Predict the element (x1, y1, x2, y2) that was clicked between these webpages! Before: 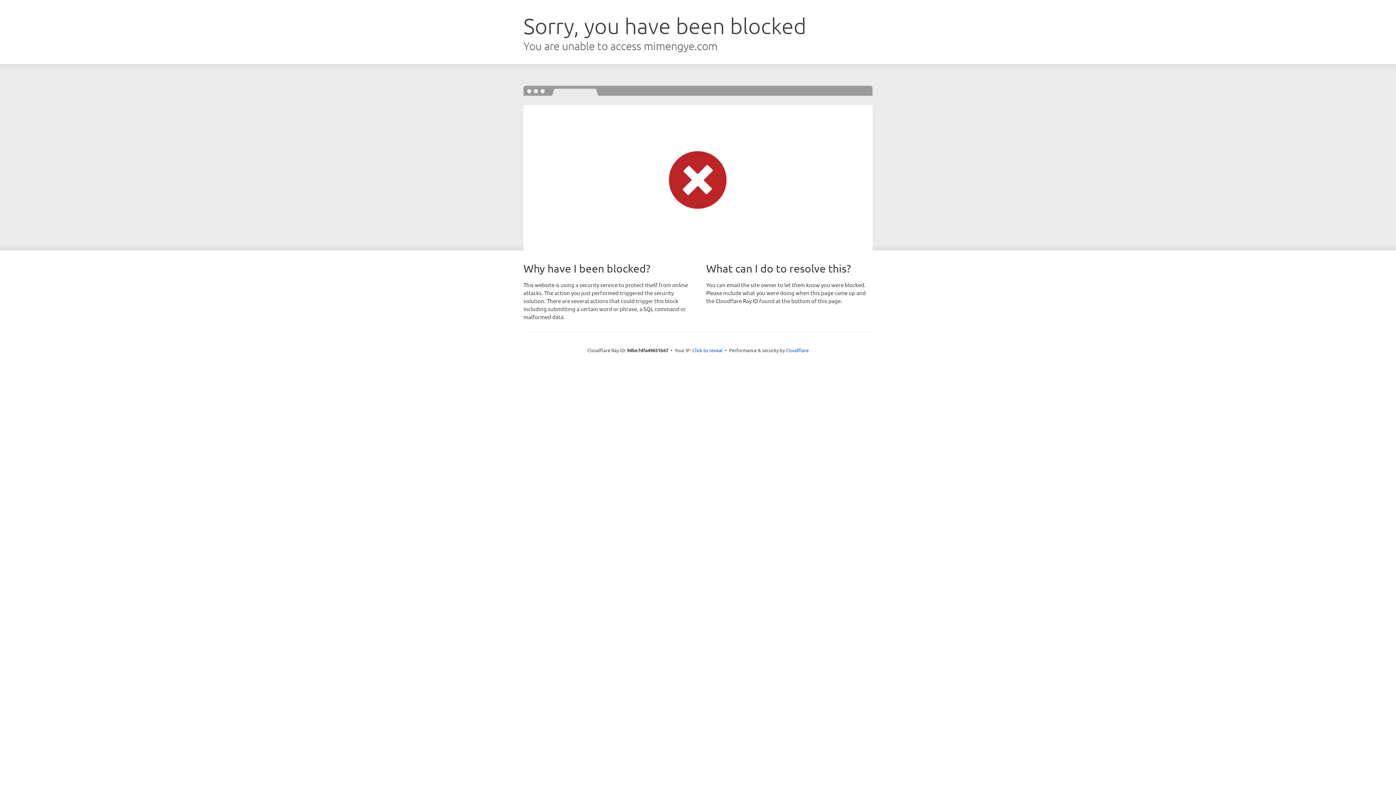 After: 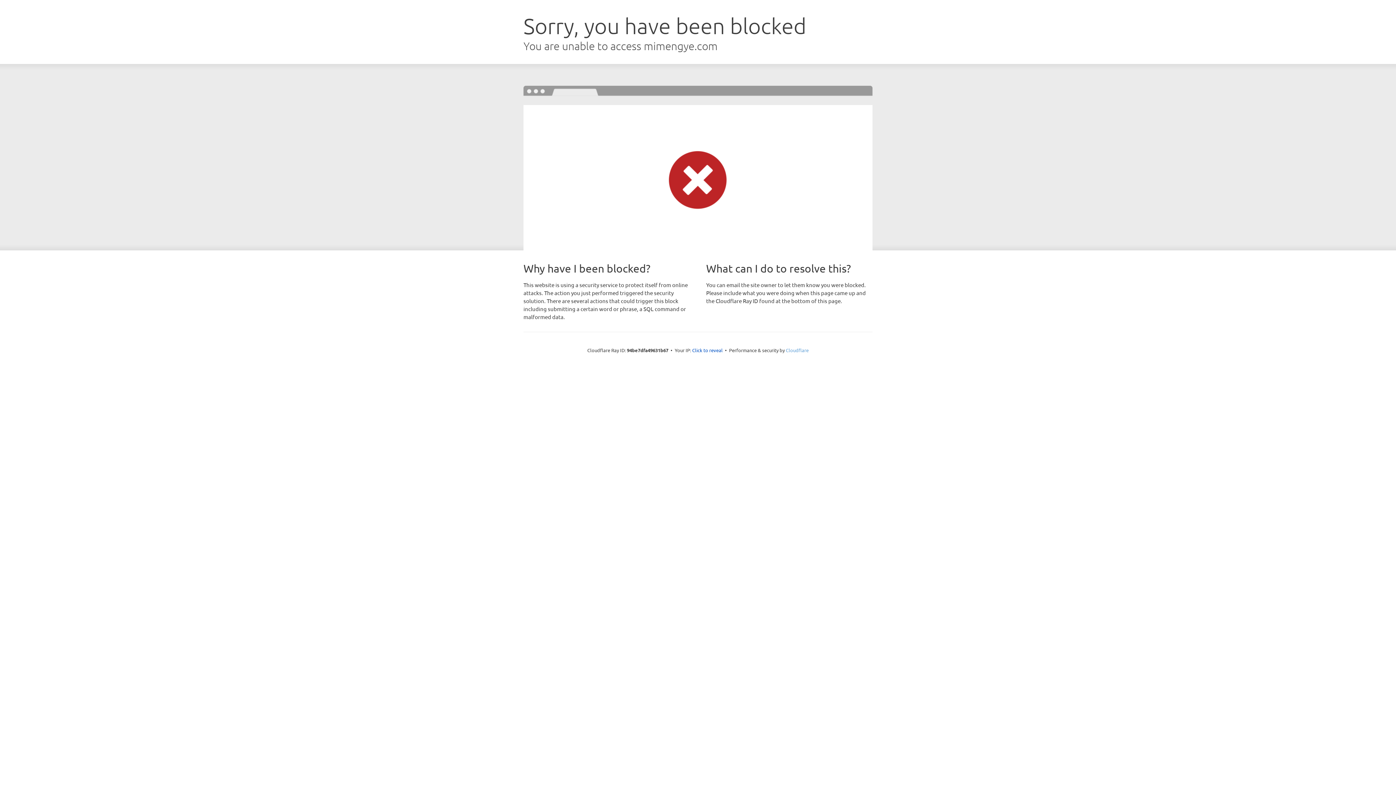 Action: label: Cloudflare bbox: (786, 347, 808, 353)